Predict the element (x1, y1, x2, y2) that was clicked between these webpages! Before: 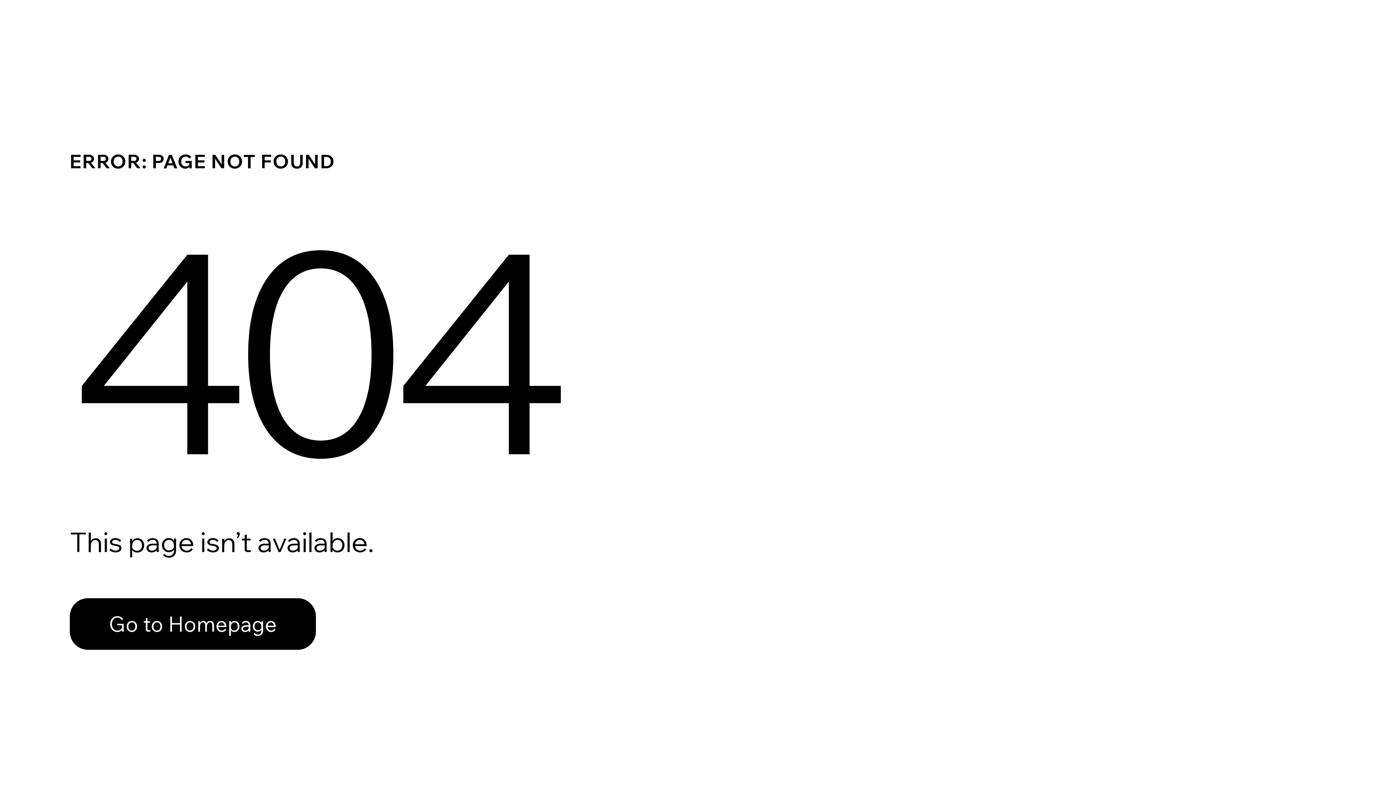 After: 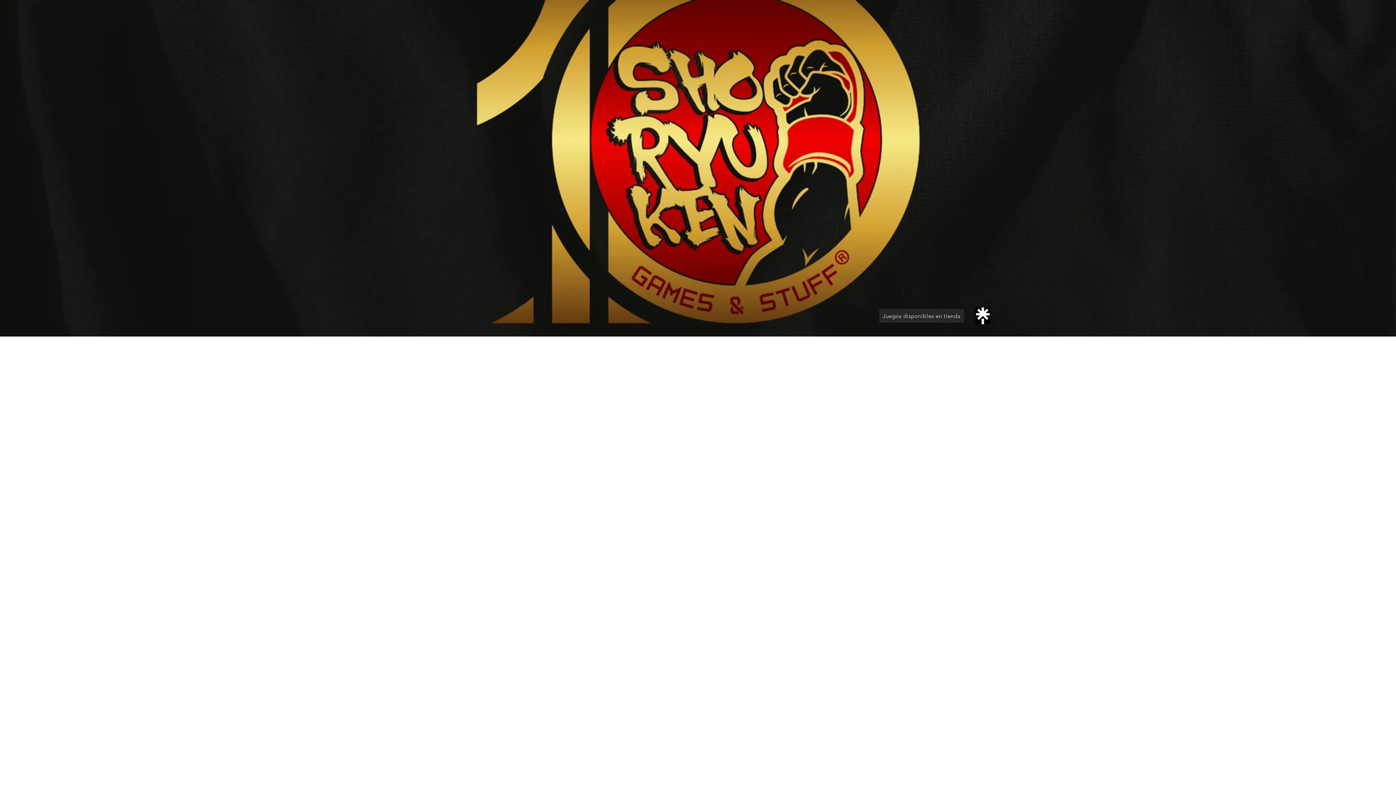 Action: label: Go to Homepage bbox: (69, 582, 768, 659)